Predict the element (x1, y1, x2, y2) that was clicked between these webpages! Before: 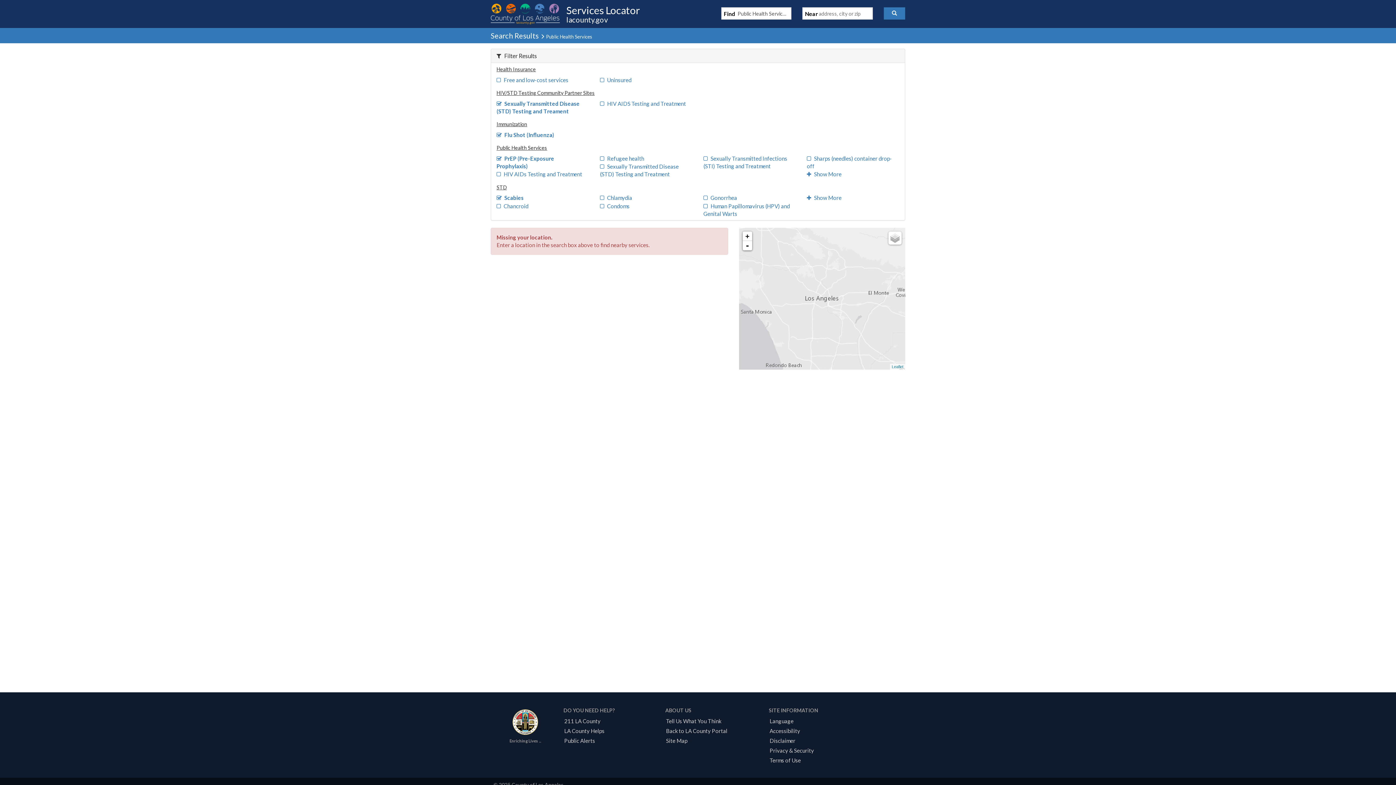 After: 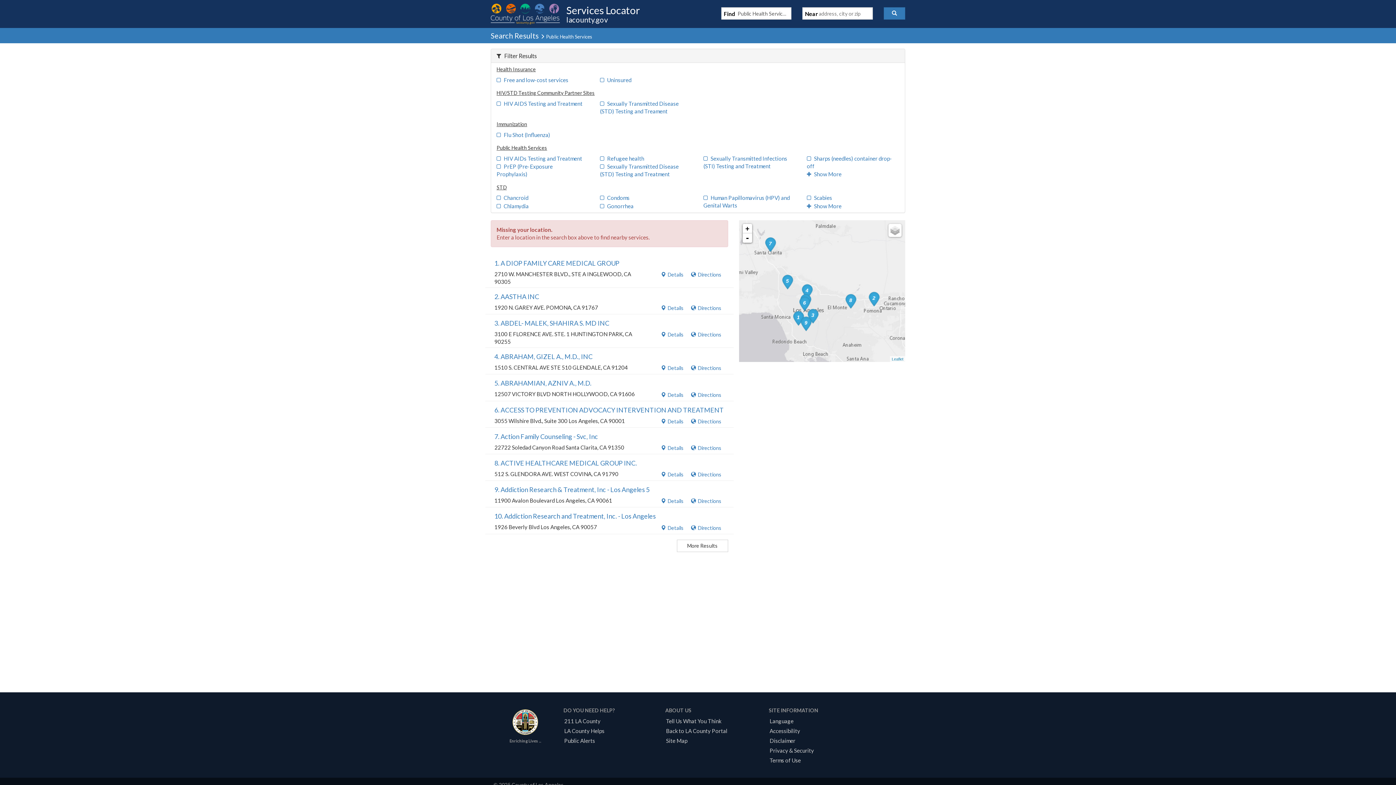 Action: bbox: (883, 7, 905, 19)